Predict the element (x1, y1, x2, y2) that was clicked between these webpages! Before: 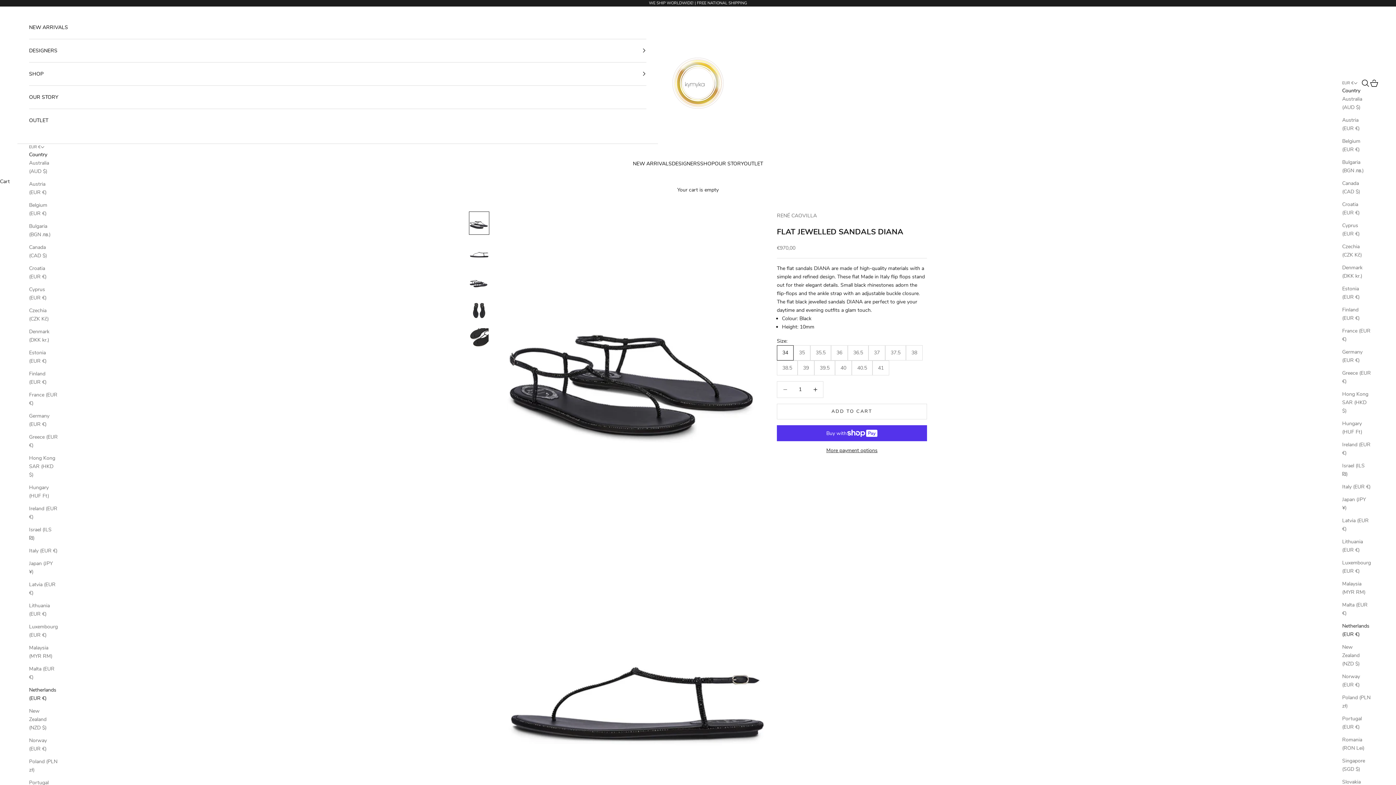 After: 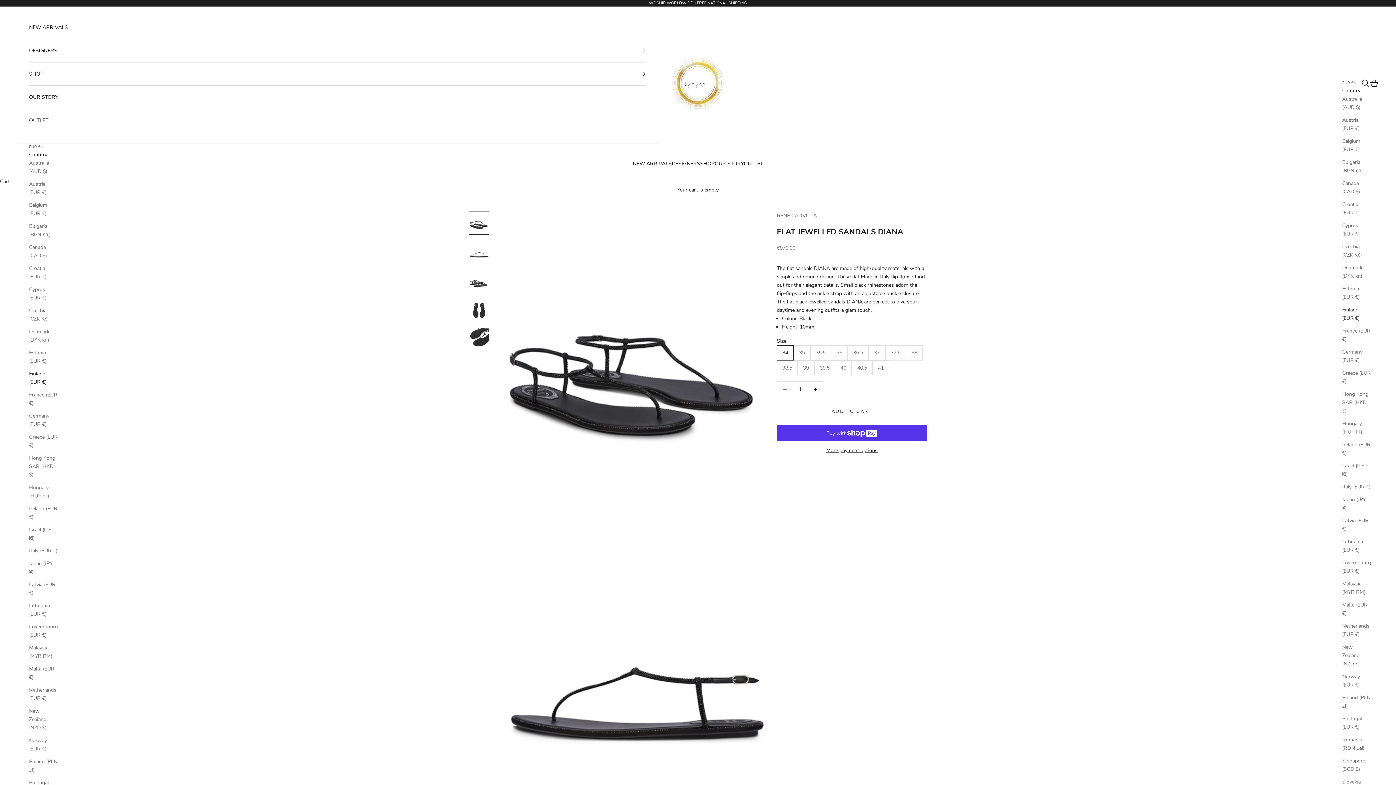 Action: bbox: (29, 369, 57, 386) label: Finland (EUR €)